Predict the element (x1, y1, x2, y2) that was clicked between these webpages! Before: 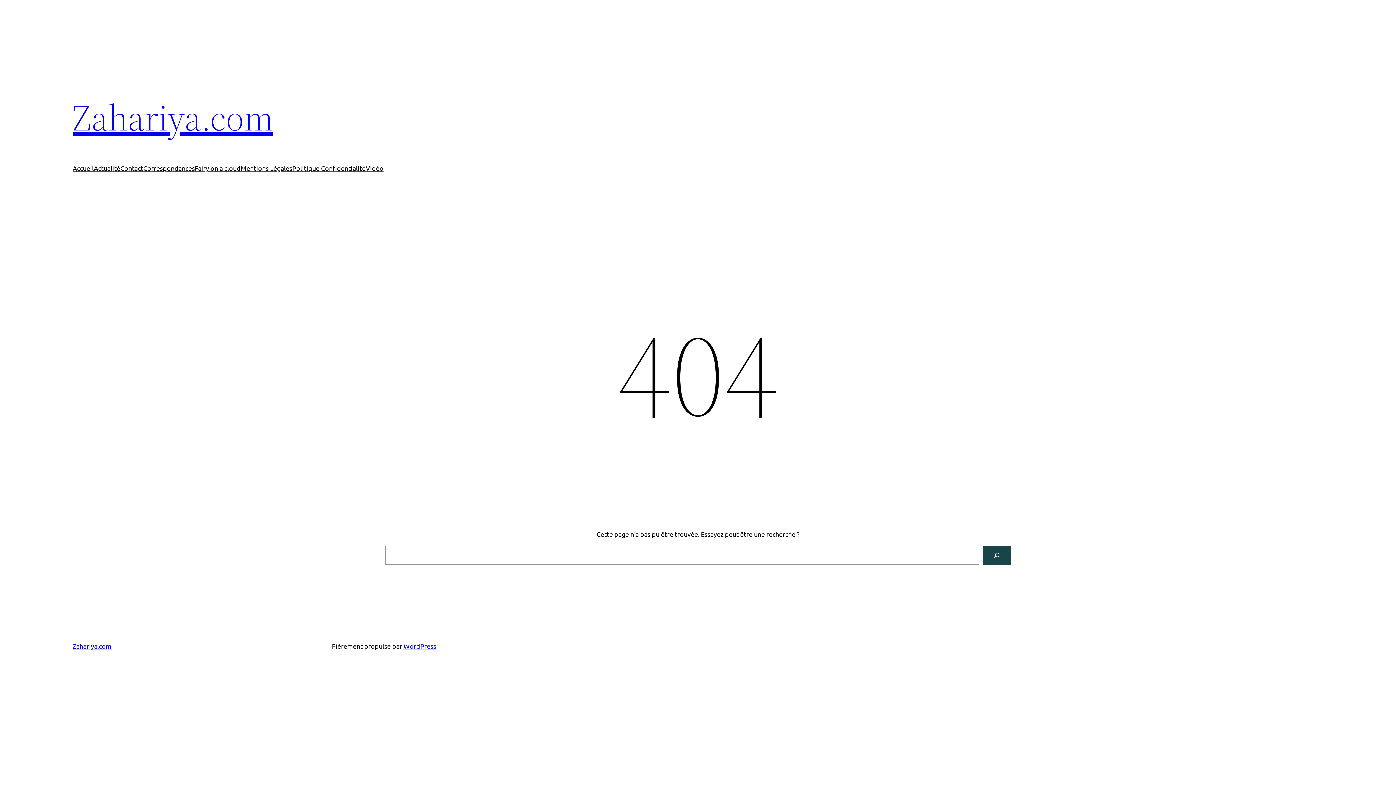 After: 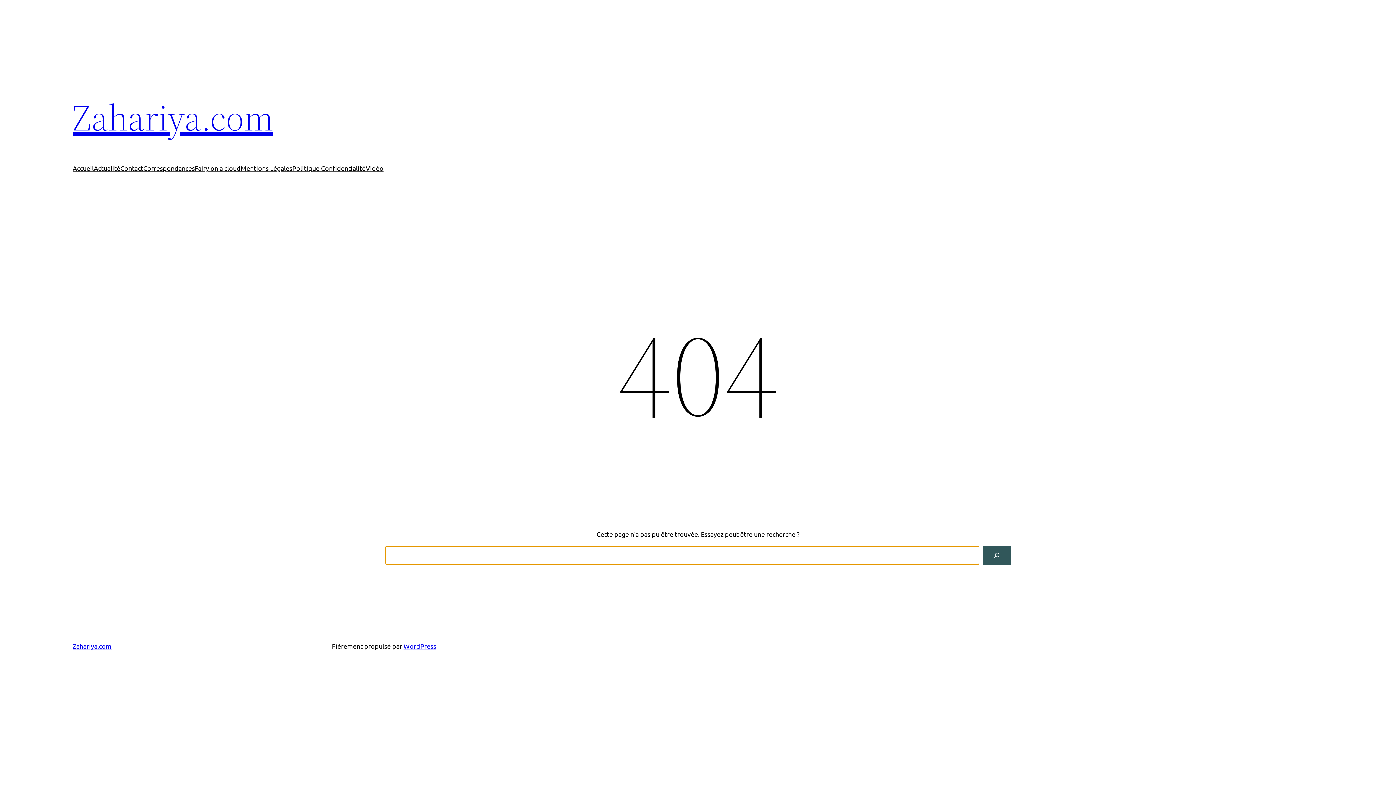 Action: label: Rechercher bbox: (983, 546, 1010, 565)